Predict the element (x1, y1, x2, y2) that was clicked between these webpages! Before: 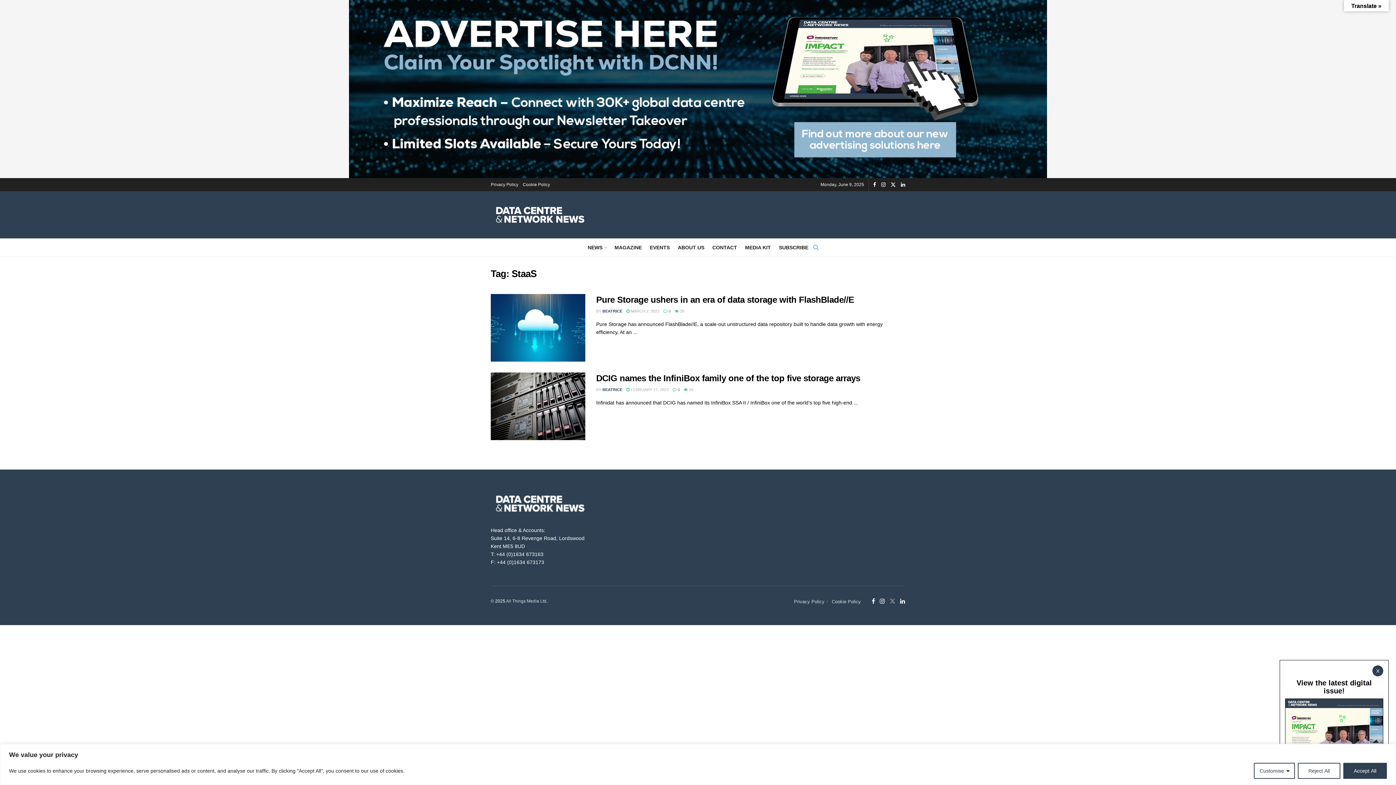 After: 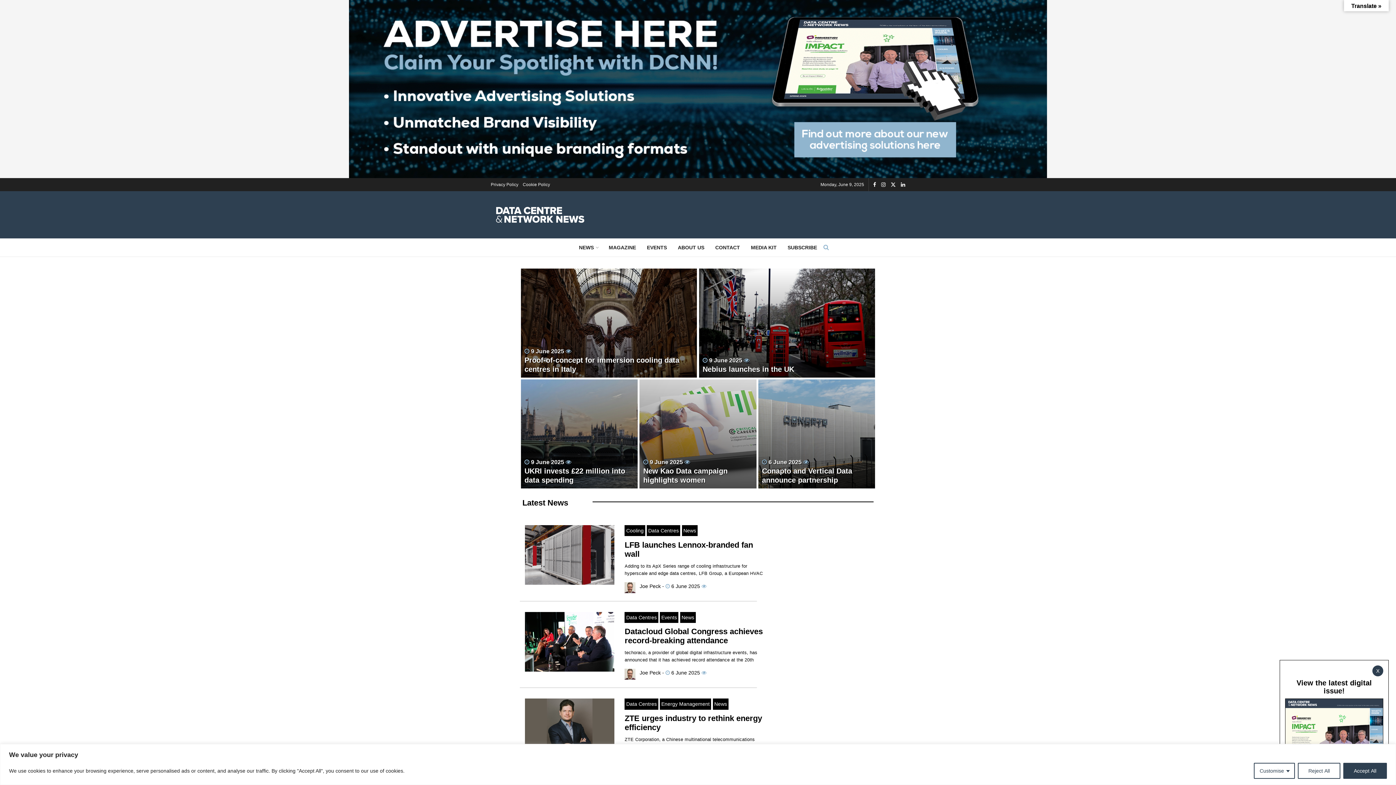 Action: bbox: (490, 203, 589, 226)